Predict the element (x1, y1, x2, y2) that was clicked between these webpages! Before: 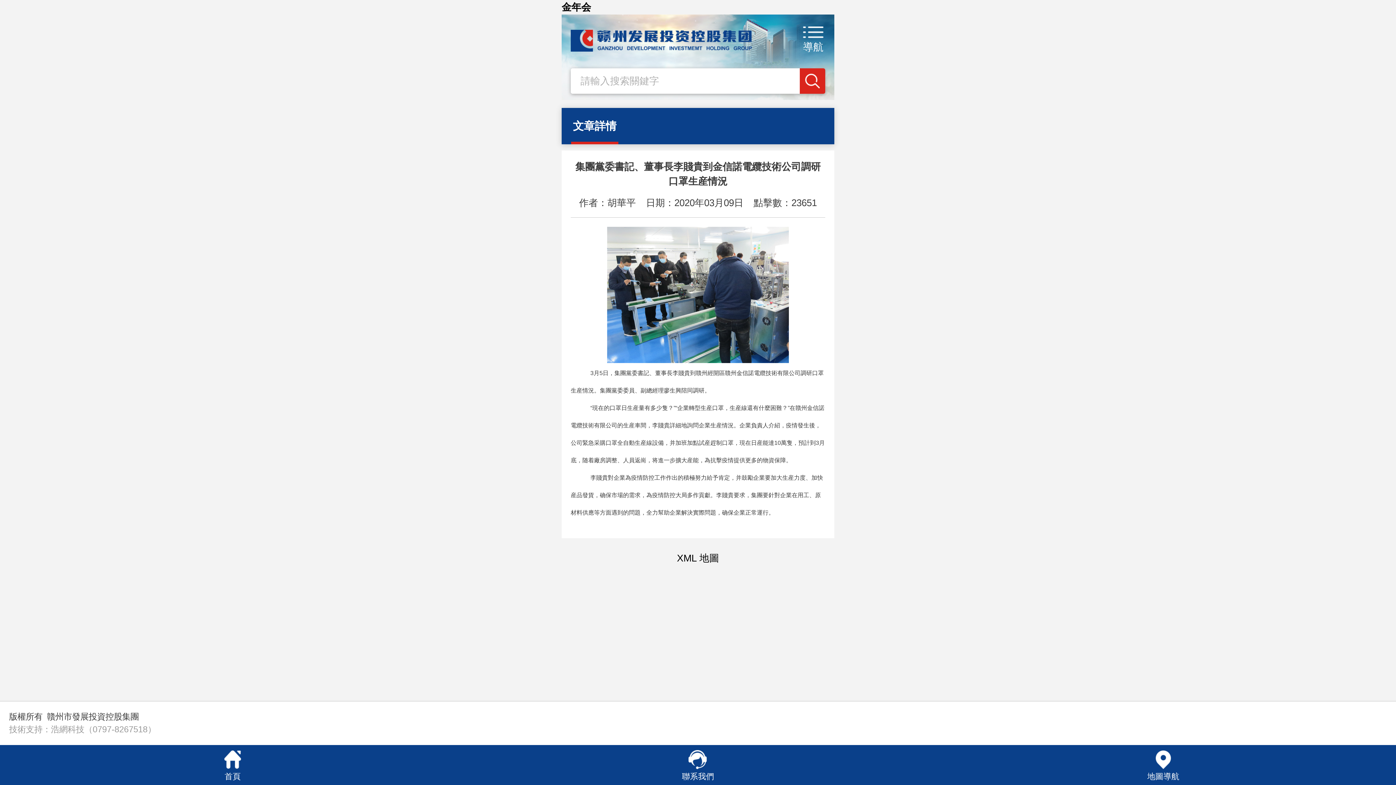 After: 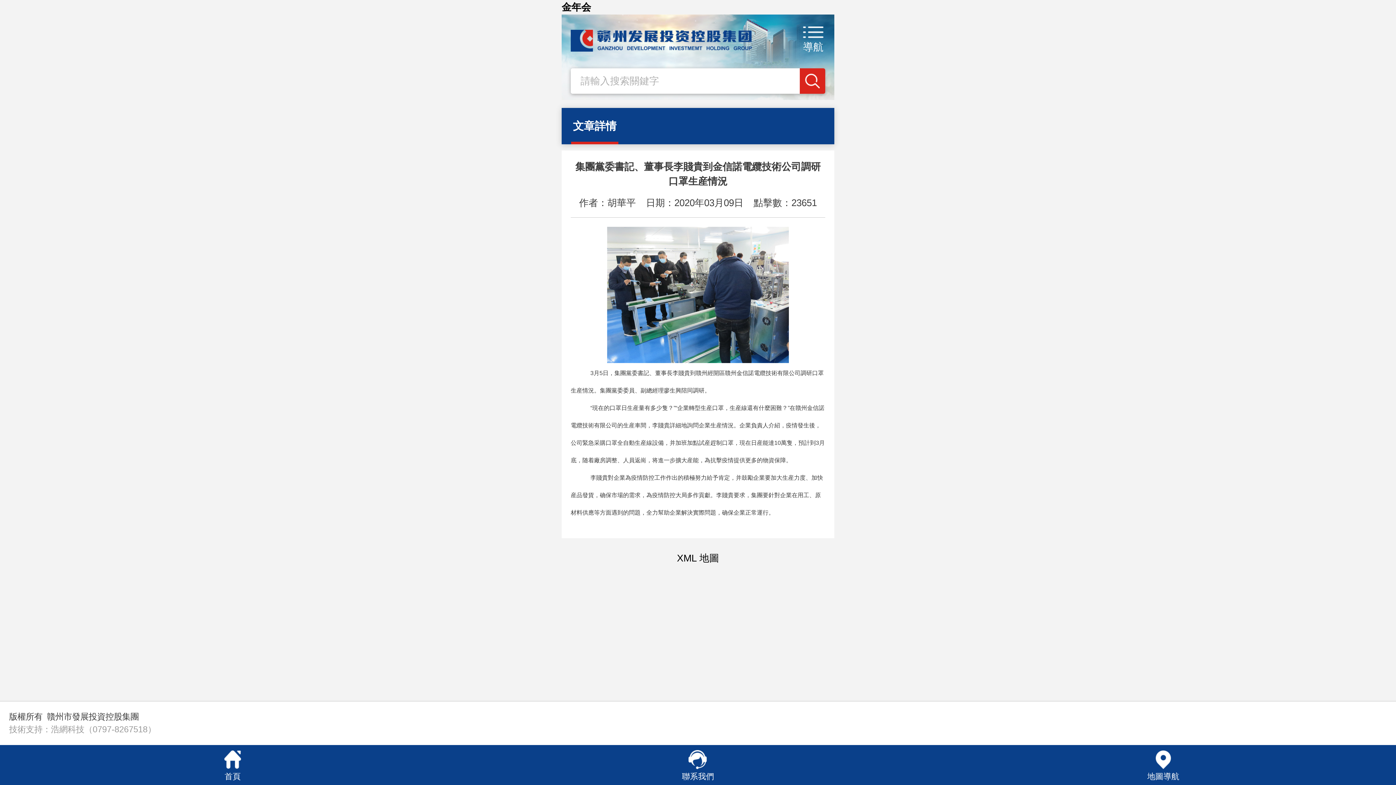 Action: bbox: (570, 226, 825, 363)